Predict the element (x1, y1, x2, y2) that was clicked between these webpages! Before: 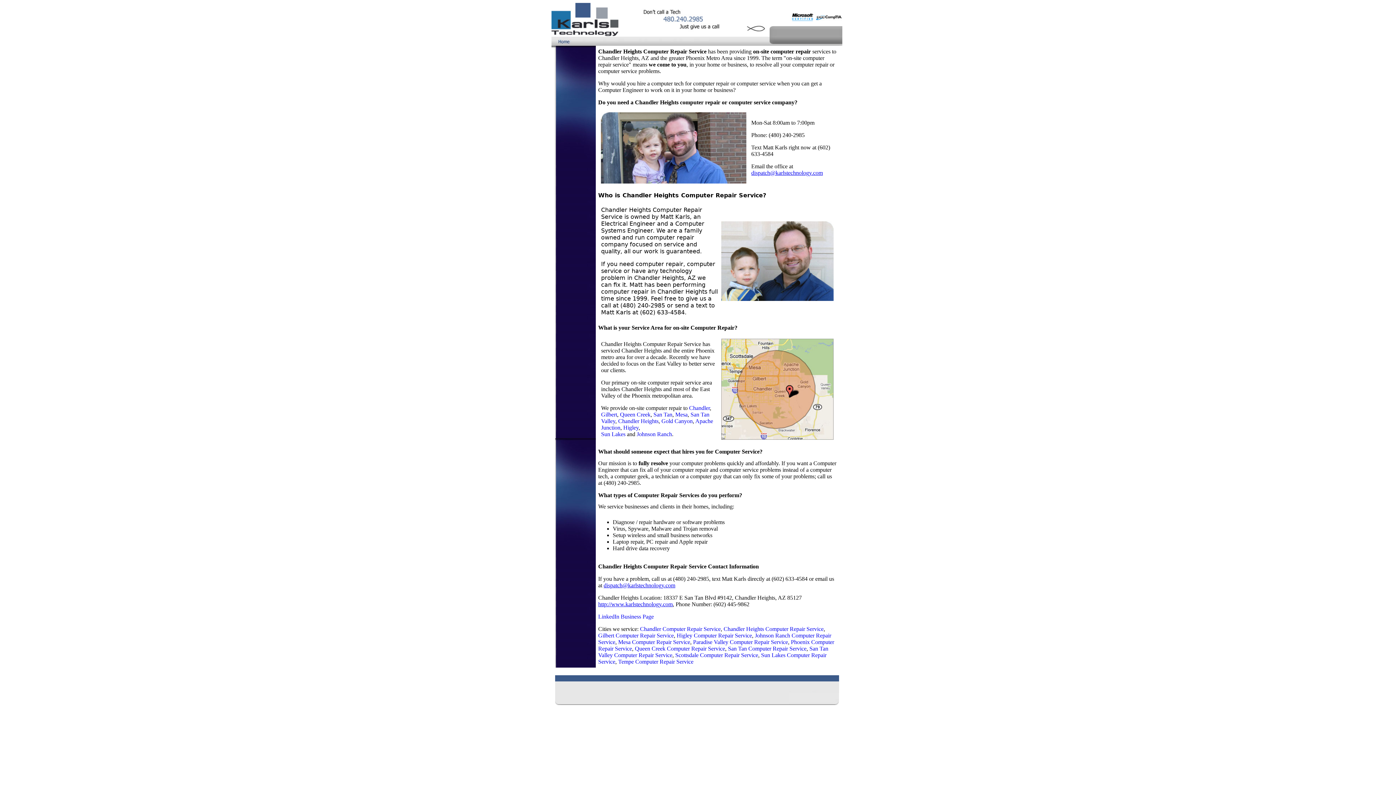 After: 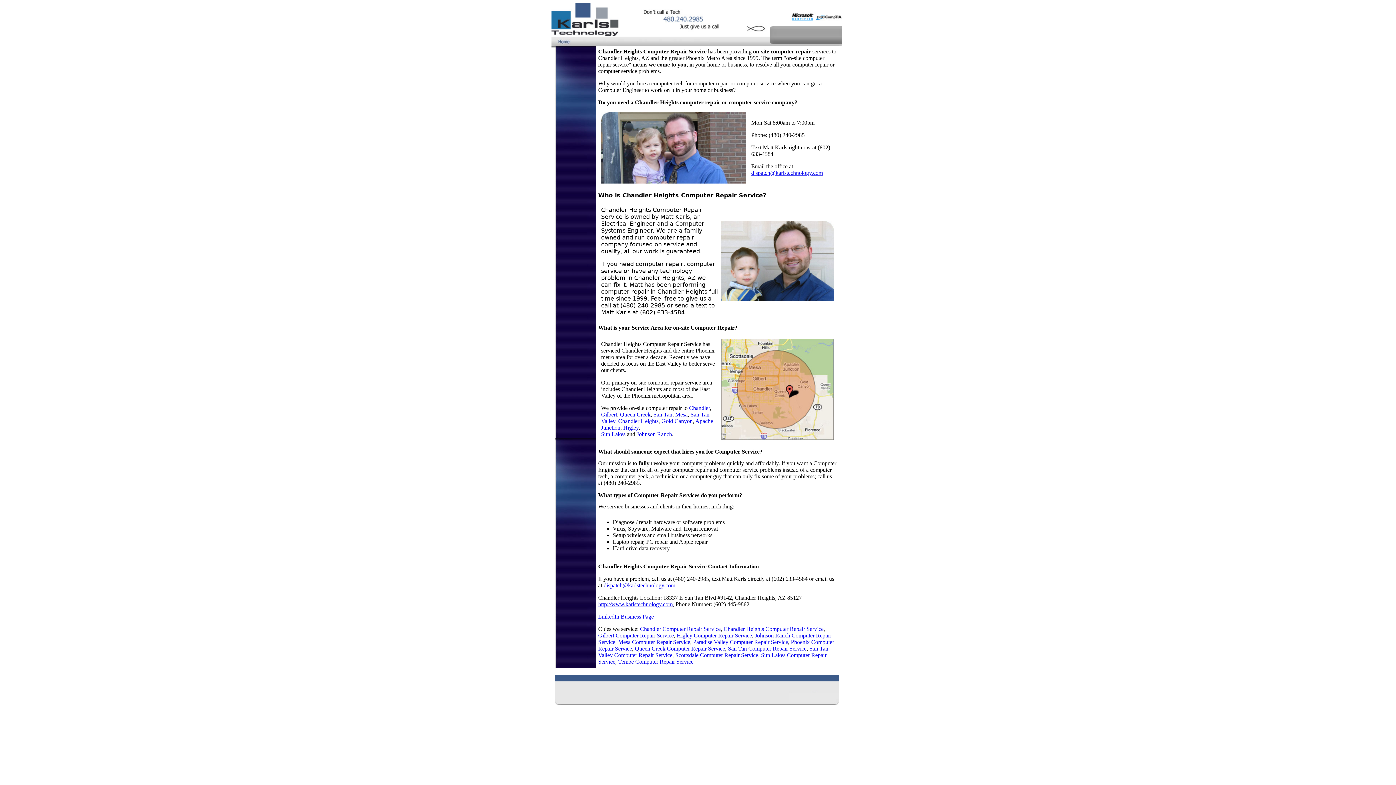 Action: bbox: (676, 632, 752, 638) label: Higley Computer Repair Service